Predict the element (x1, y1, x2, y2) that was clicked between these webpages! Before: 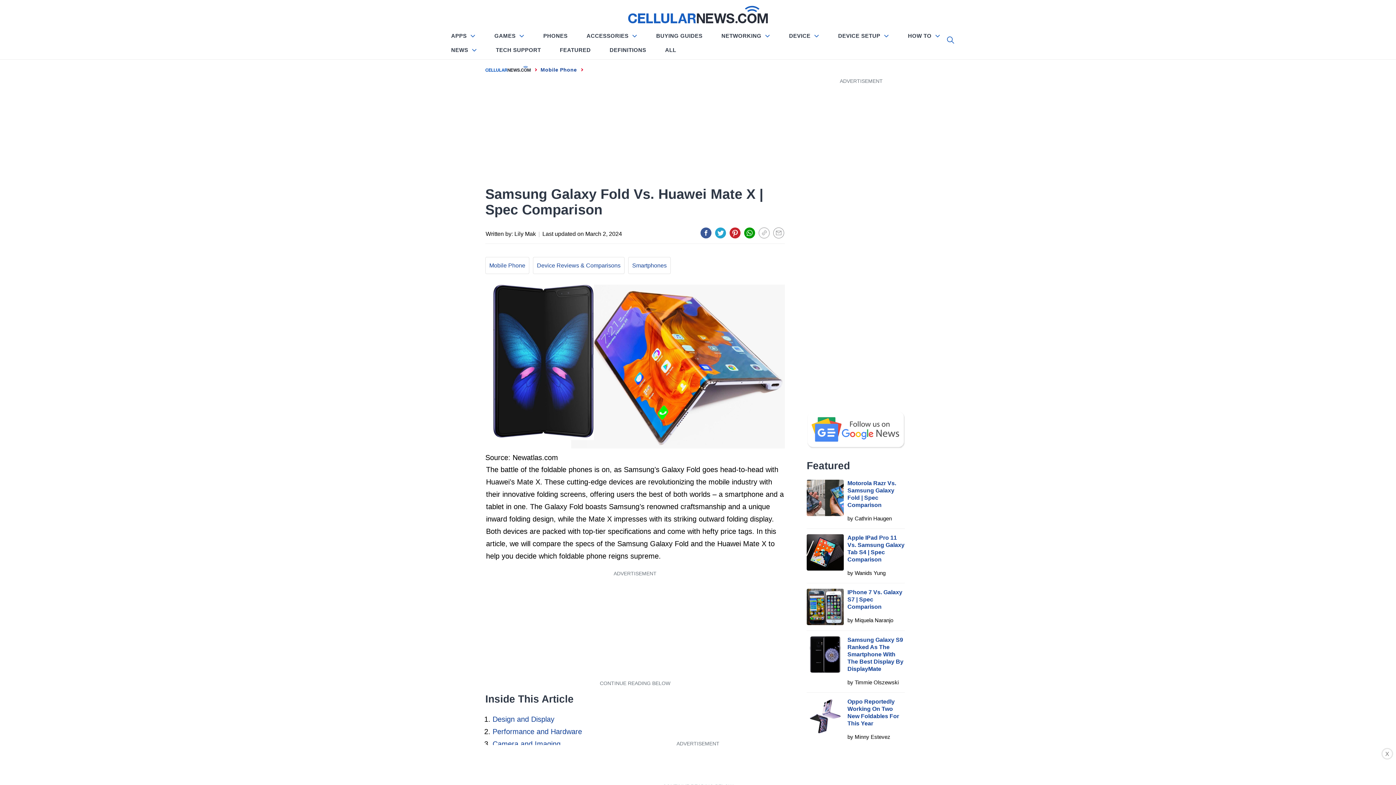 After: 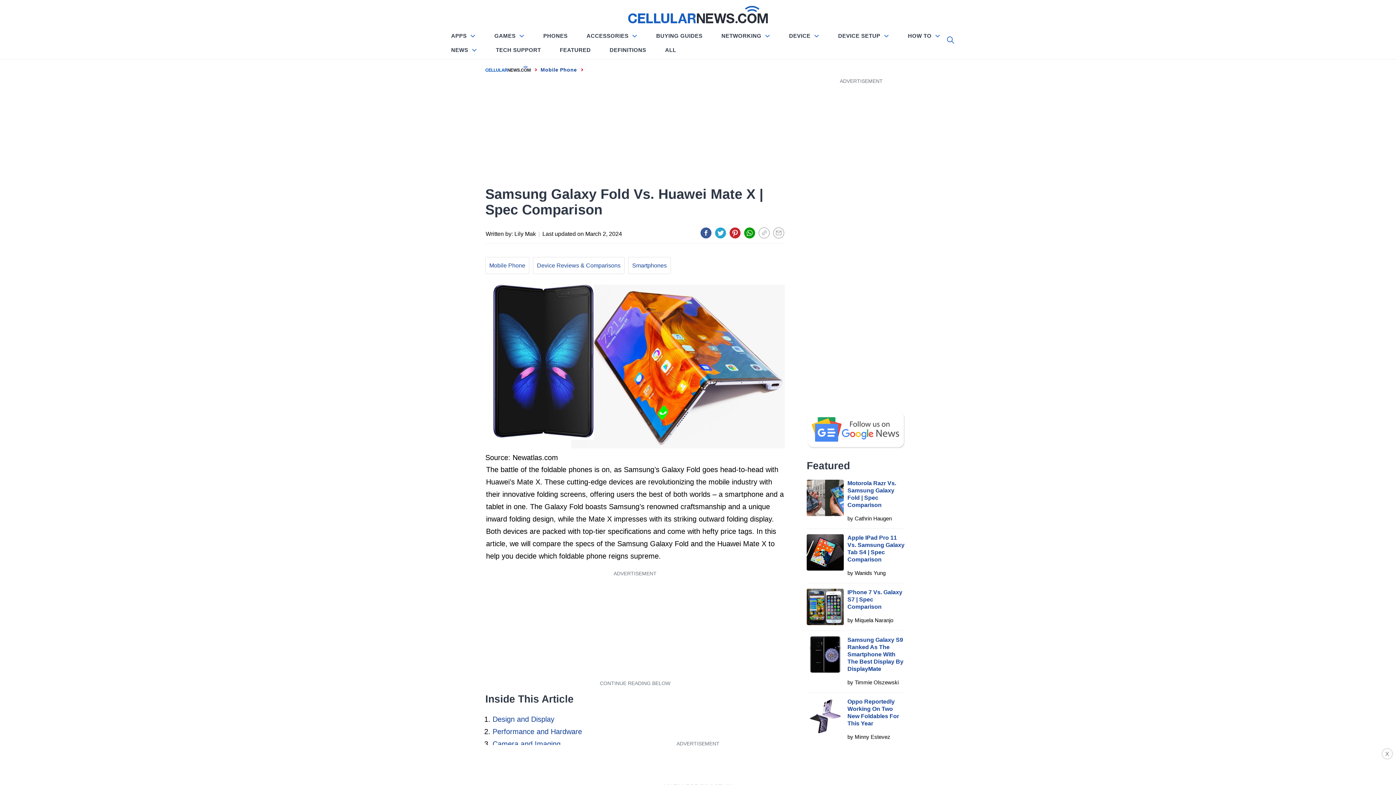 Action: bbox: (744, 227, 755, 238)